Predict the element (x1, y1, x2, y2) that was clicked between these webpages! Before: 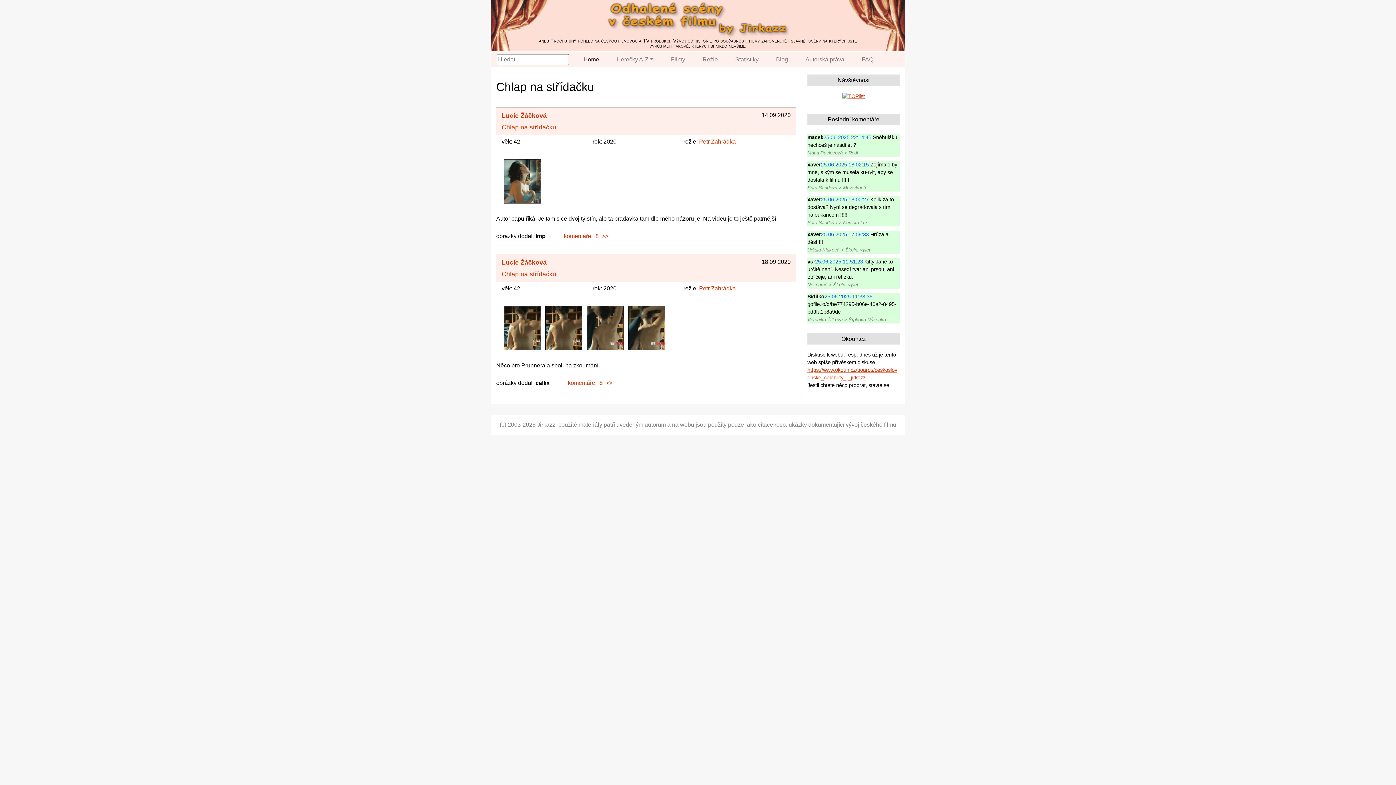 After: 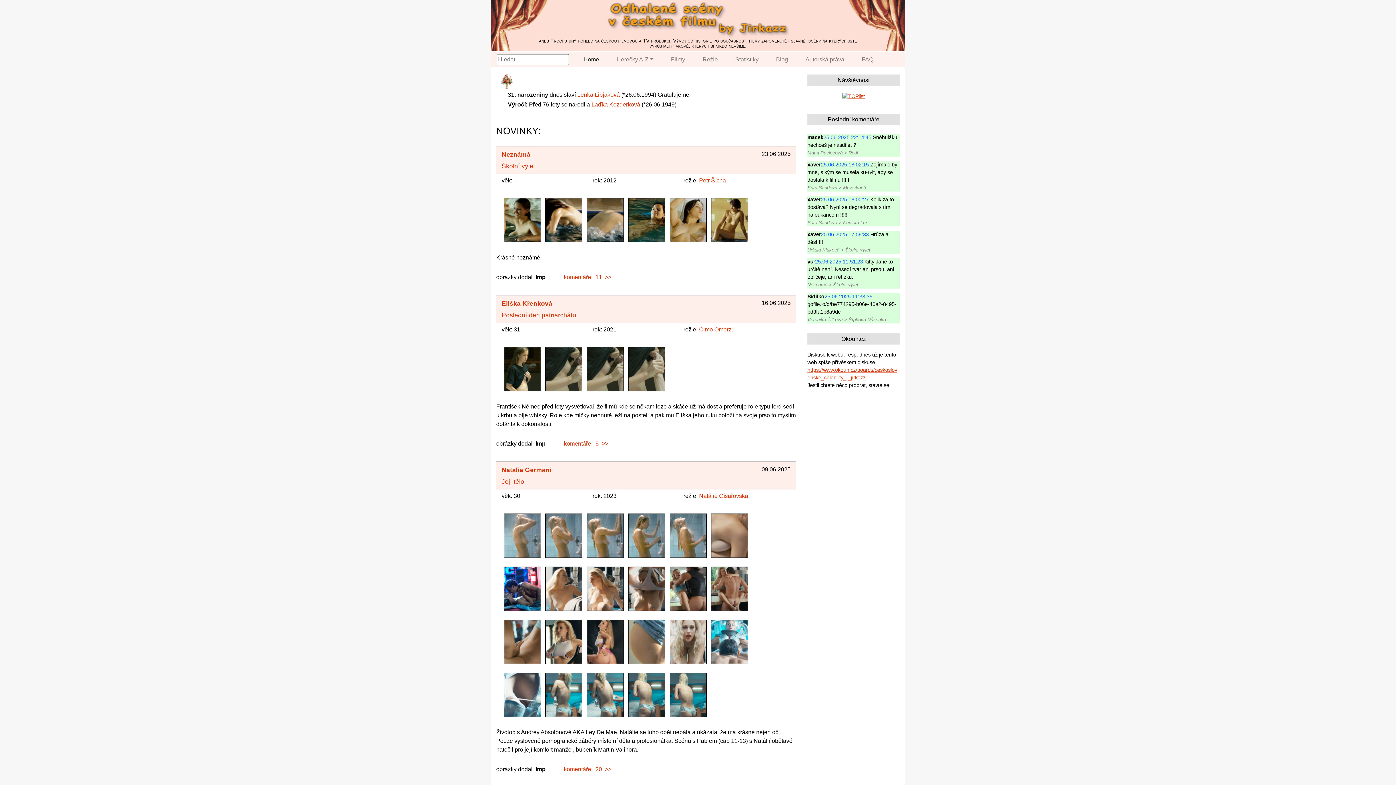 Action: label: Home
(current) bbox: (580, 52, 602, 66)